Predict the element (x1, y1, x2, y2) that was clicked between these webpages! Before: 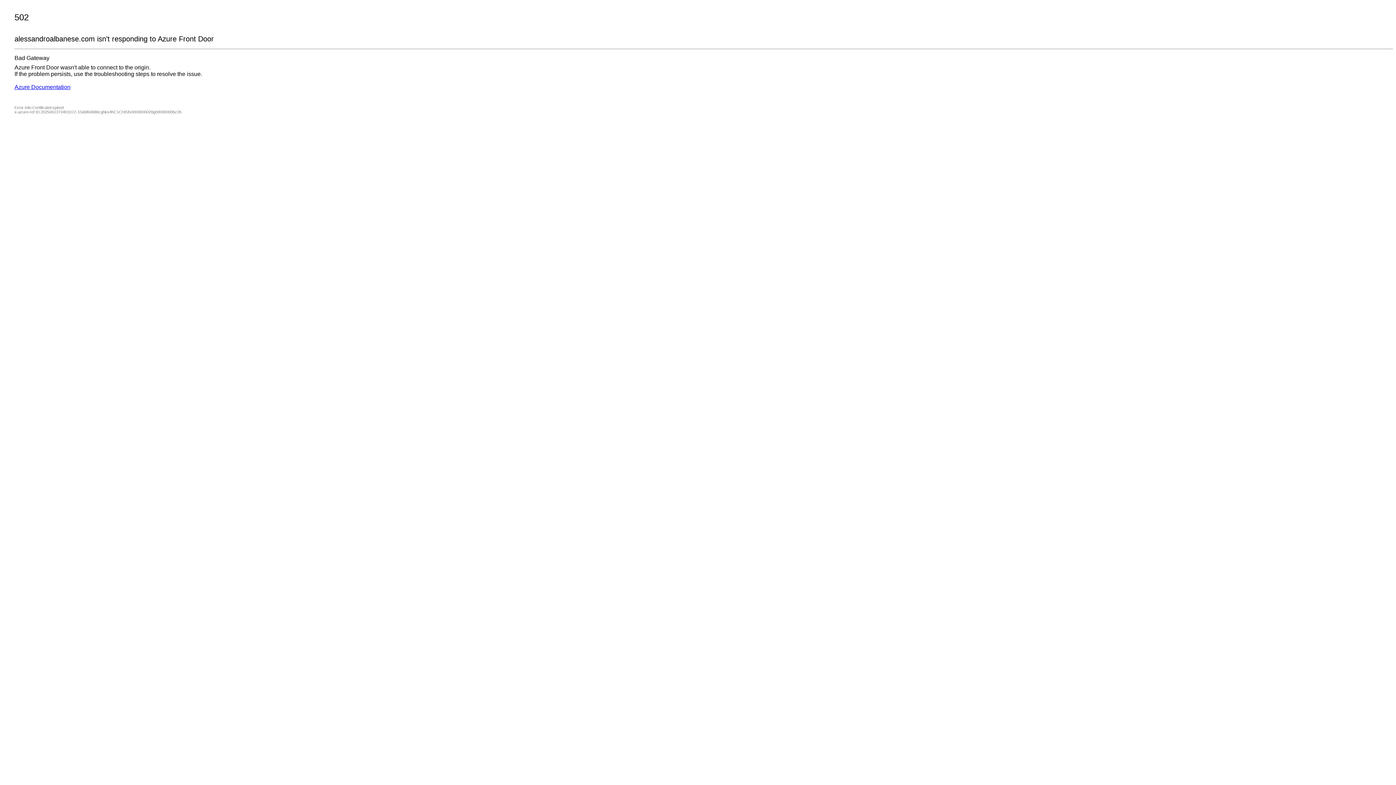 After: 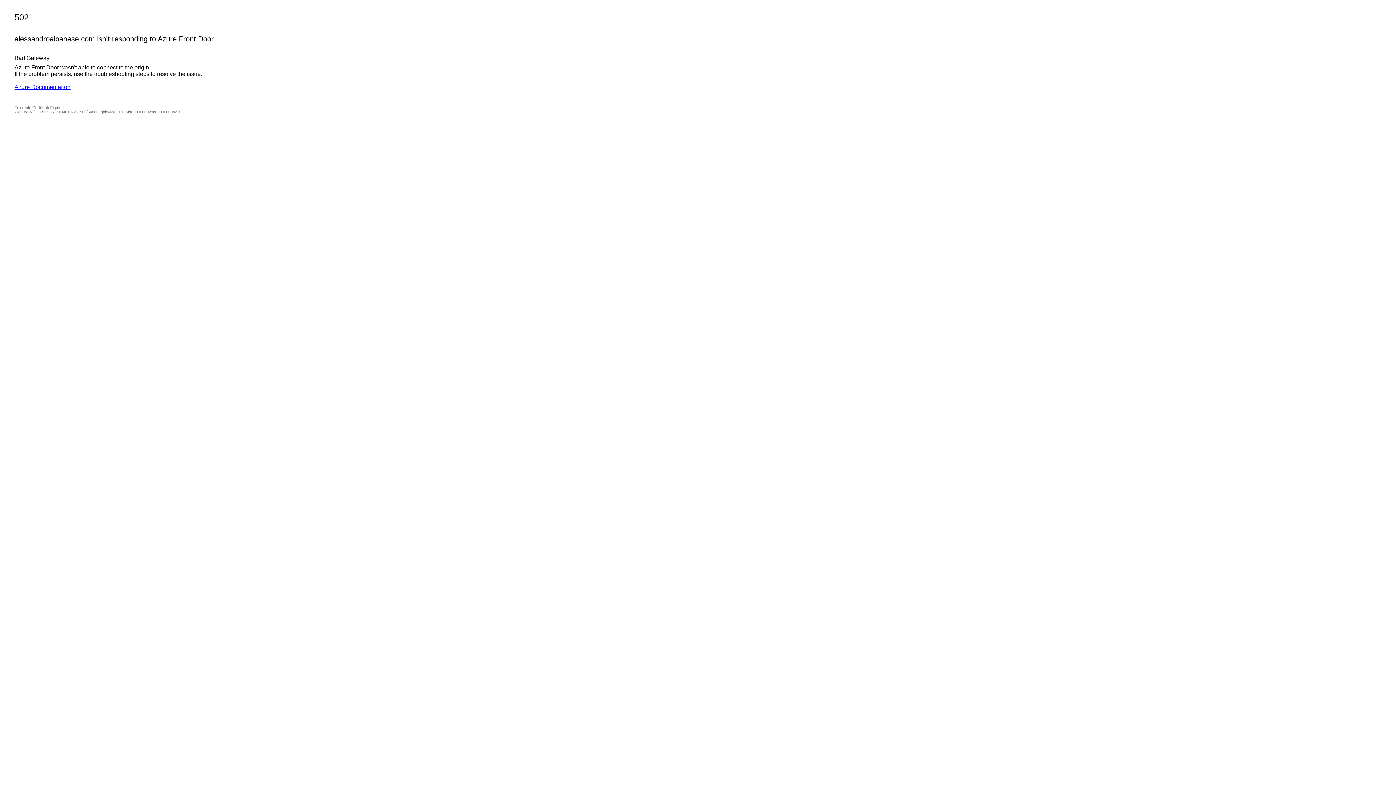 Action: bbox: (14, 84, 70, 90) label: Azure Documentation